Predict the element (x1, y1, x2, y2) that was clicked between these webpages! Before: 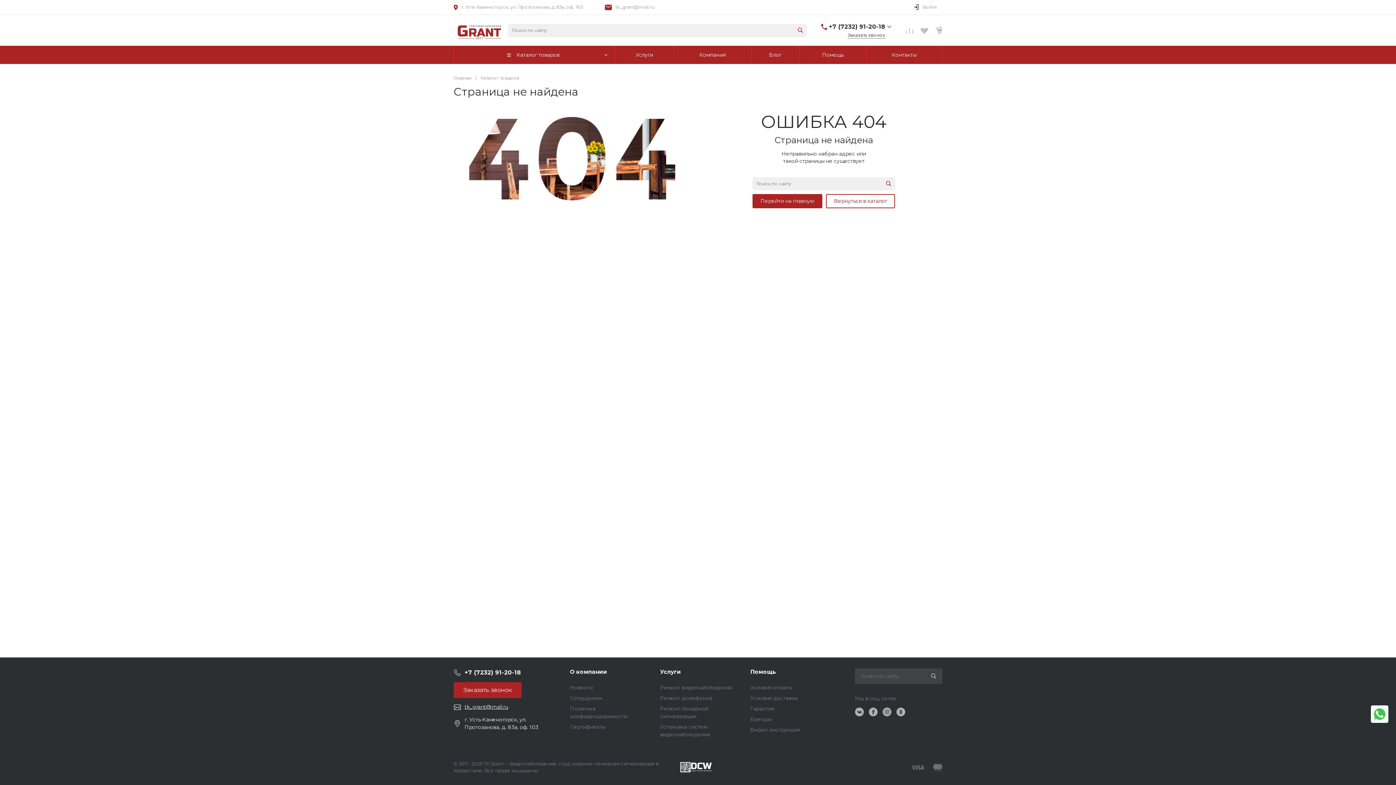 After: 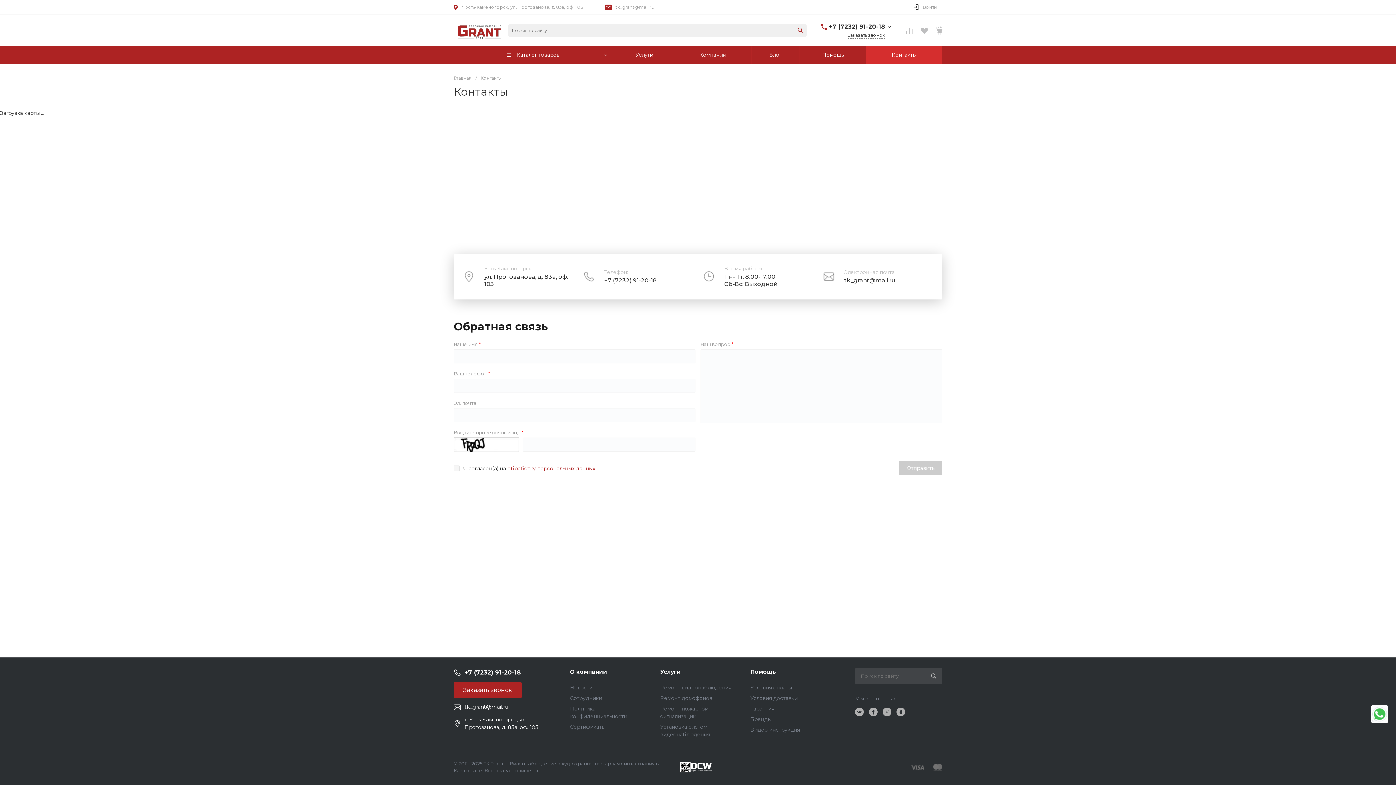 Action: label: Контакты bbox: (866, 45, 941, 64)